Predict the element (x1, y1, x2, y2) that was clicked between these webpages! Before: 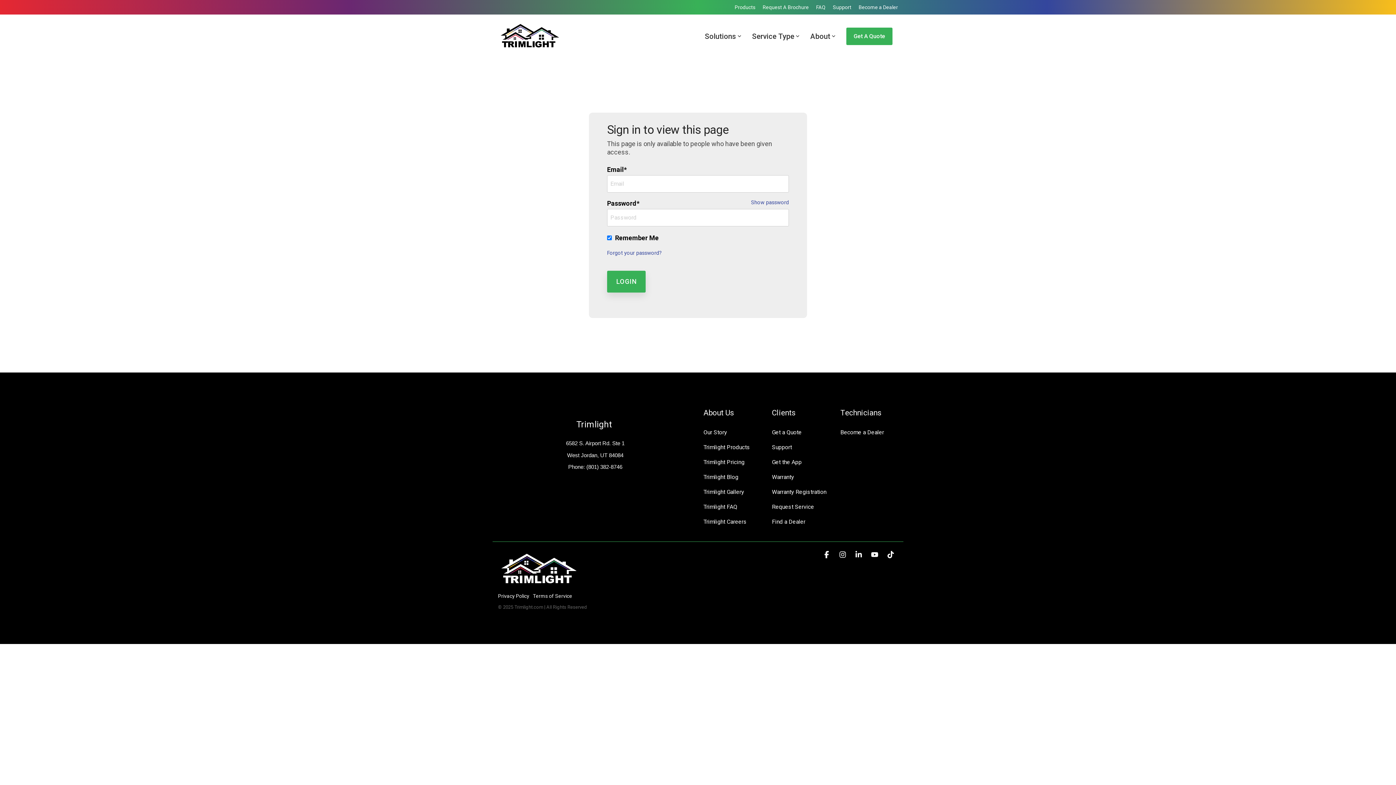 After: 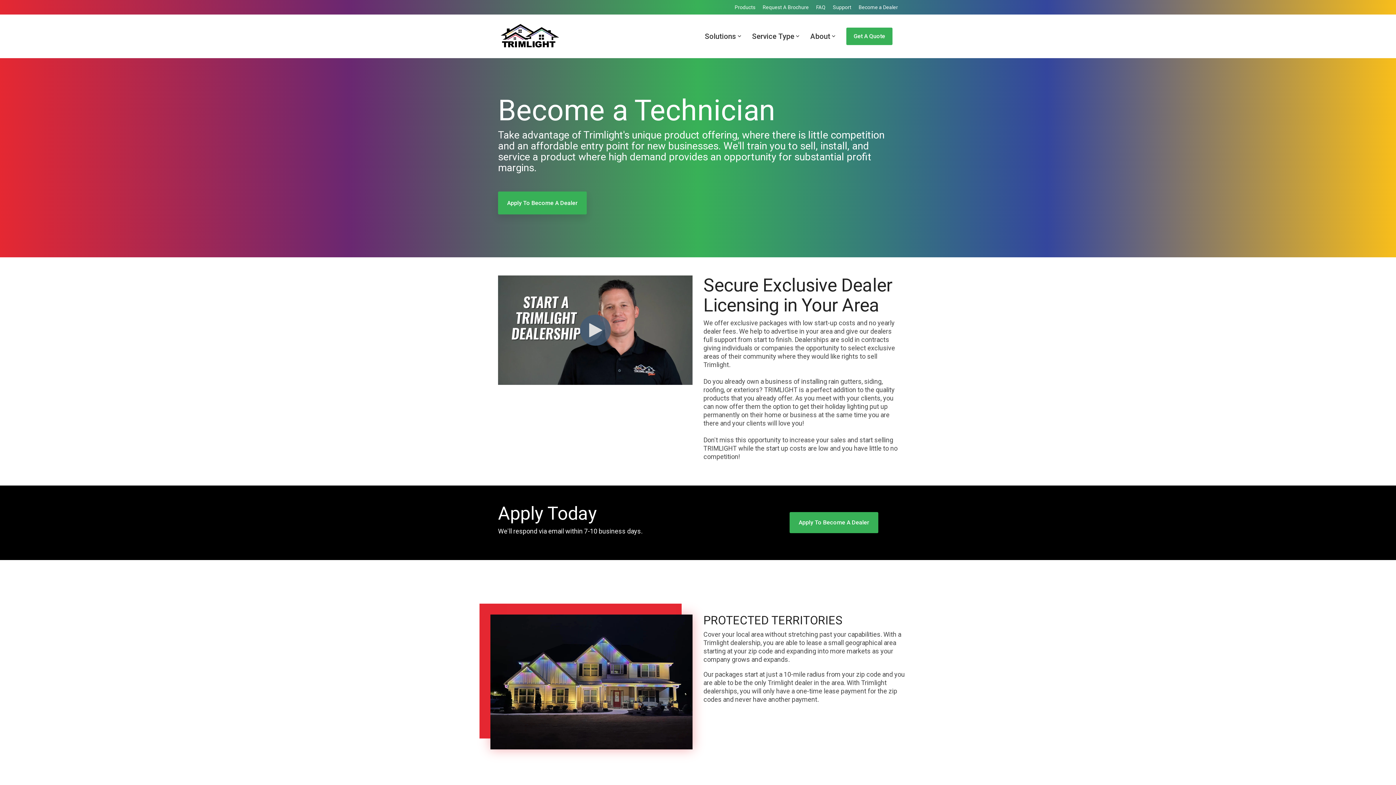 Action: label: Become a Dealer bbox: (840, 428, 884, 436)